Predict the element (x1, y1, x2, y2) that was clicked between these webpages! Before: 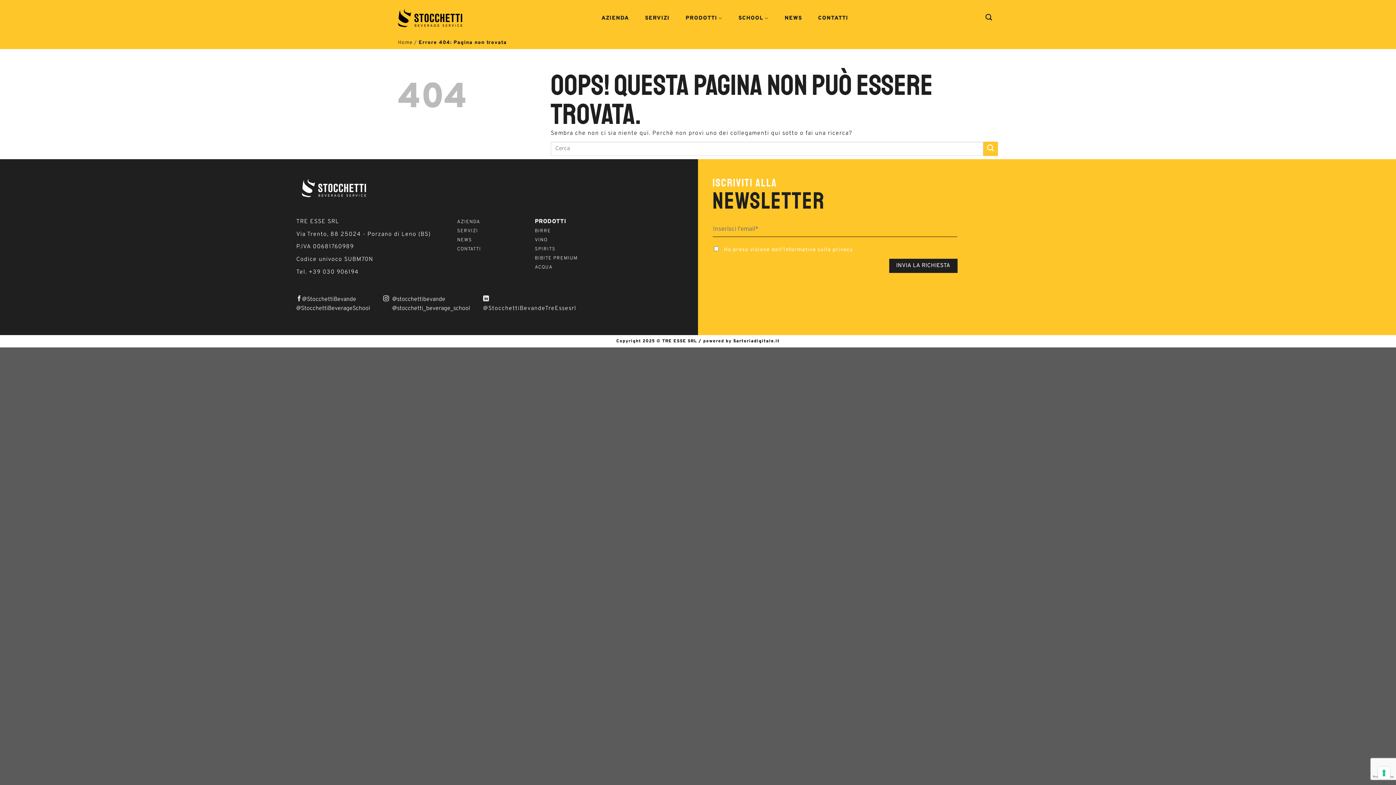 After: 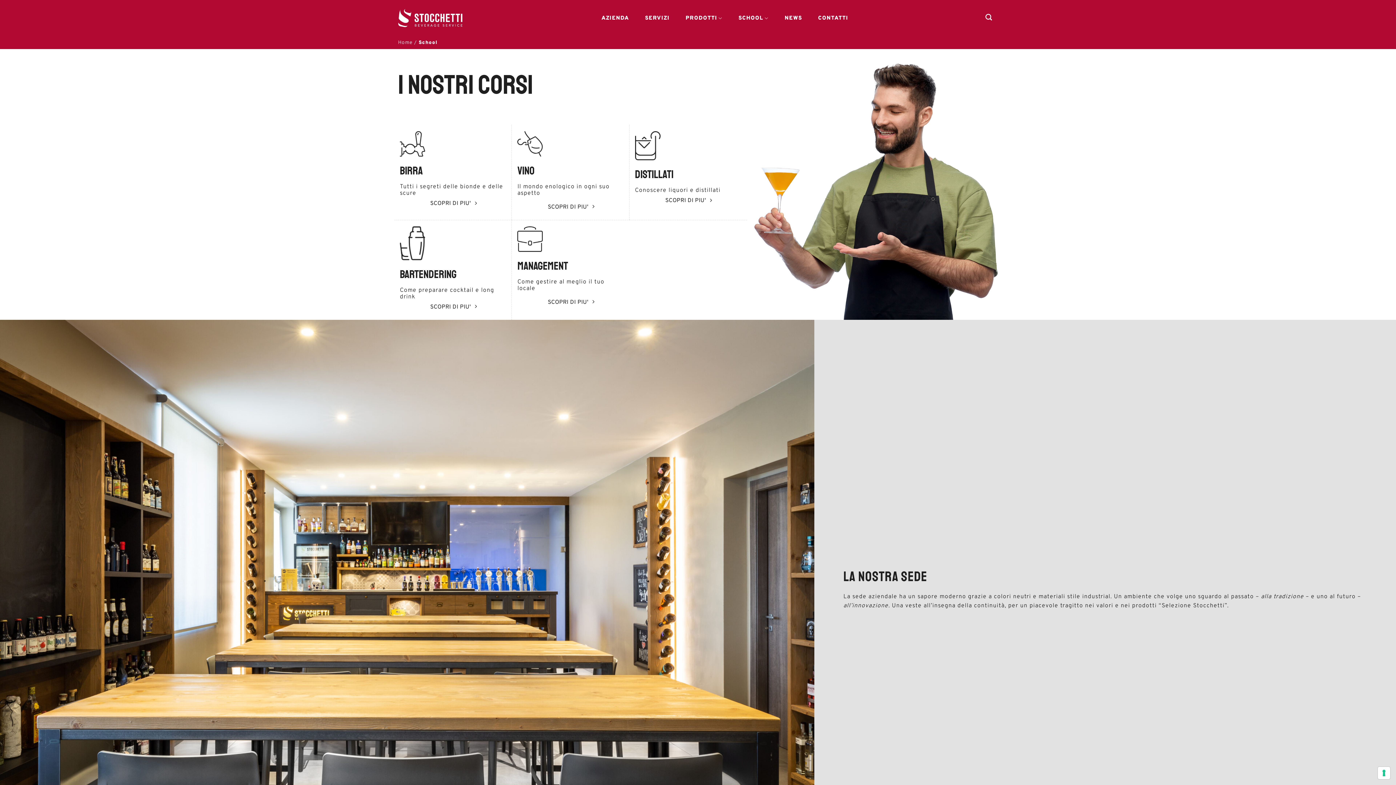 Action: label: SCHOOL bbox: (733, 14, 774, 21)